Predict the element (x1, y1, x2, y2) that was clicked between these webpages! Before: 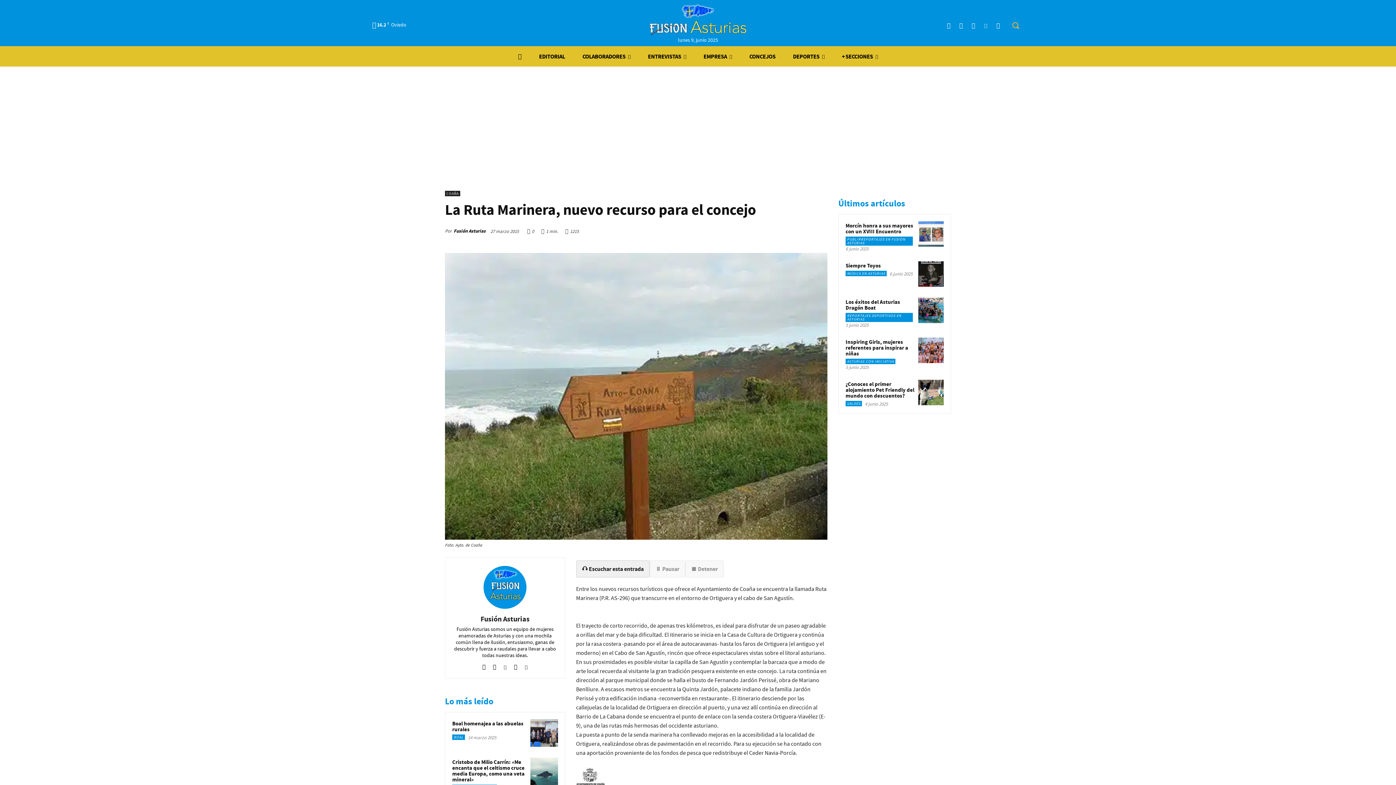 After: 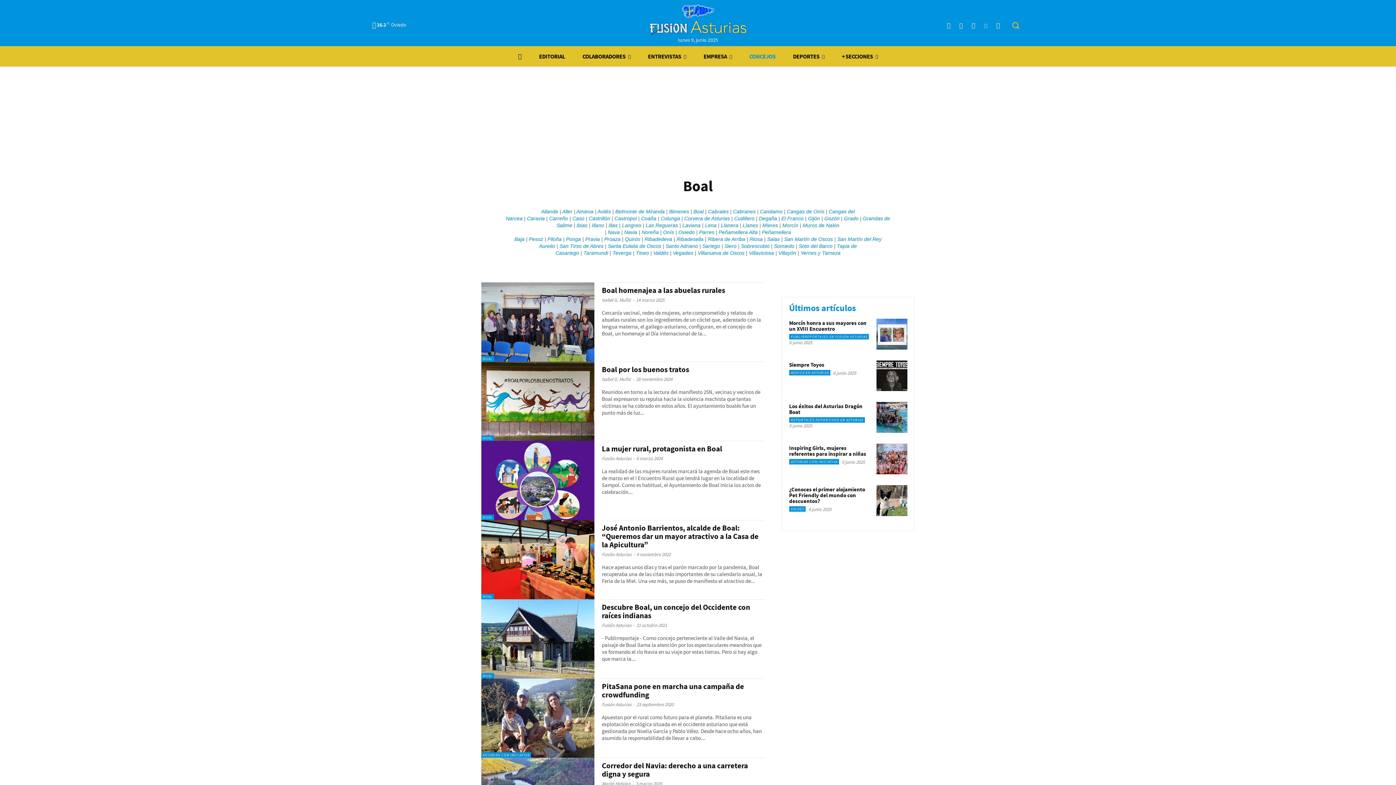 Action: label: BOAL bbox: (452, 734, 465, 740)